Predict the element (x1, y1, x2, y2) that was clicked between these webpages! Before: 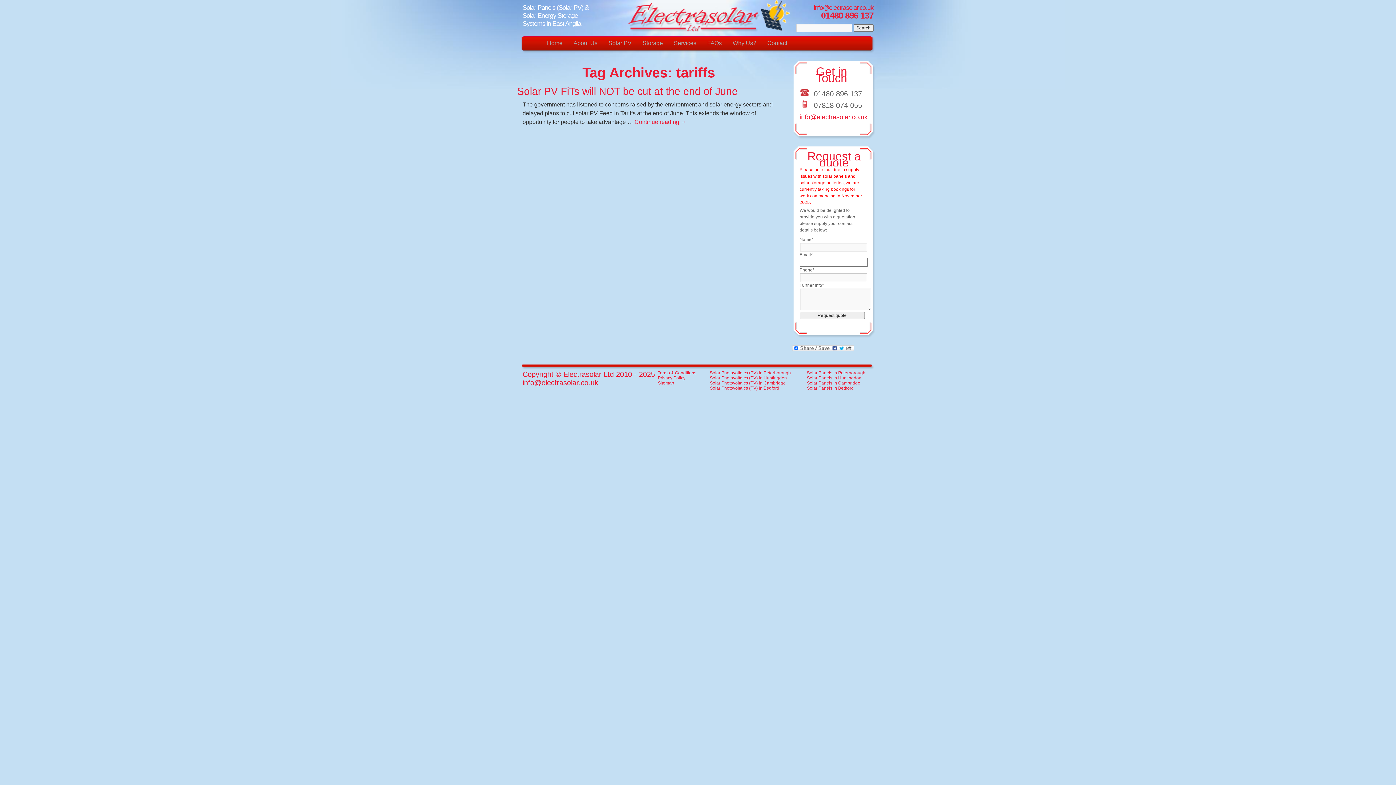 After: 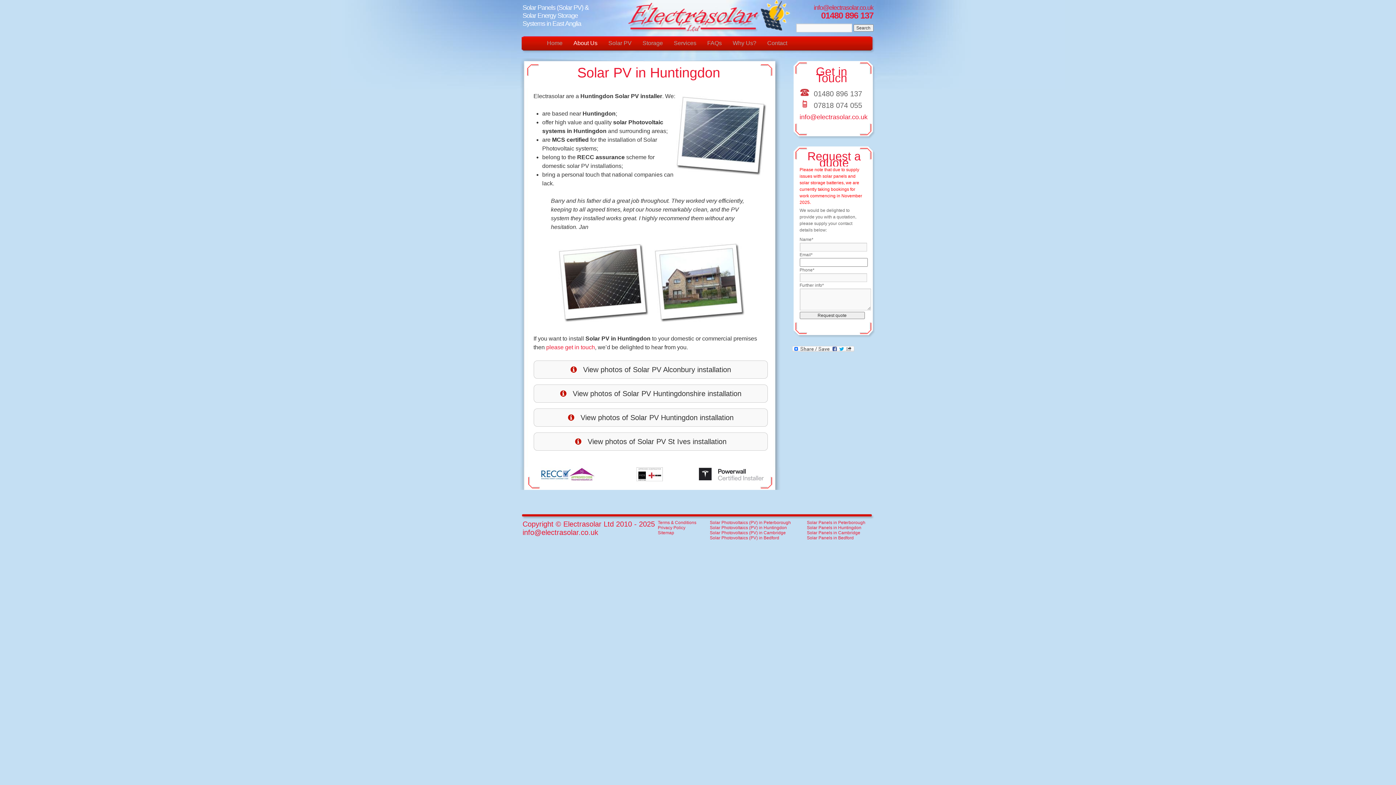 Action: label: Solar Photovoltaics (PV) in Huntingdon bbox: (710, 375, 787, 380)